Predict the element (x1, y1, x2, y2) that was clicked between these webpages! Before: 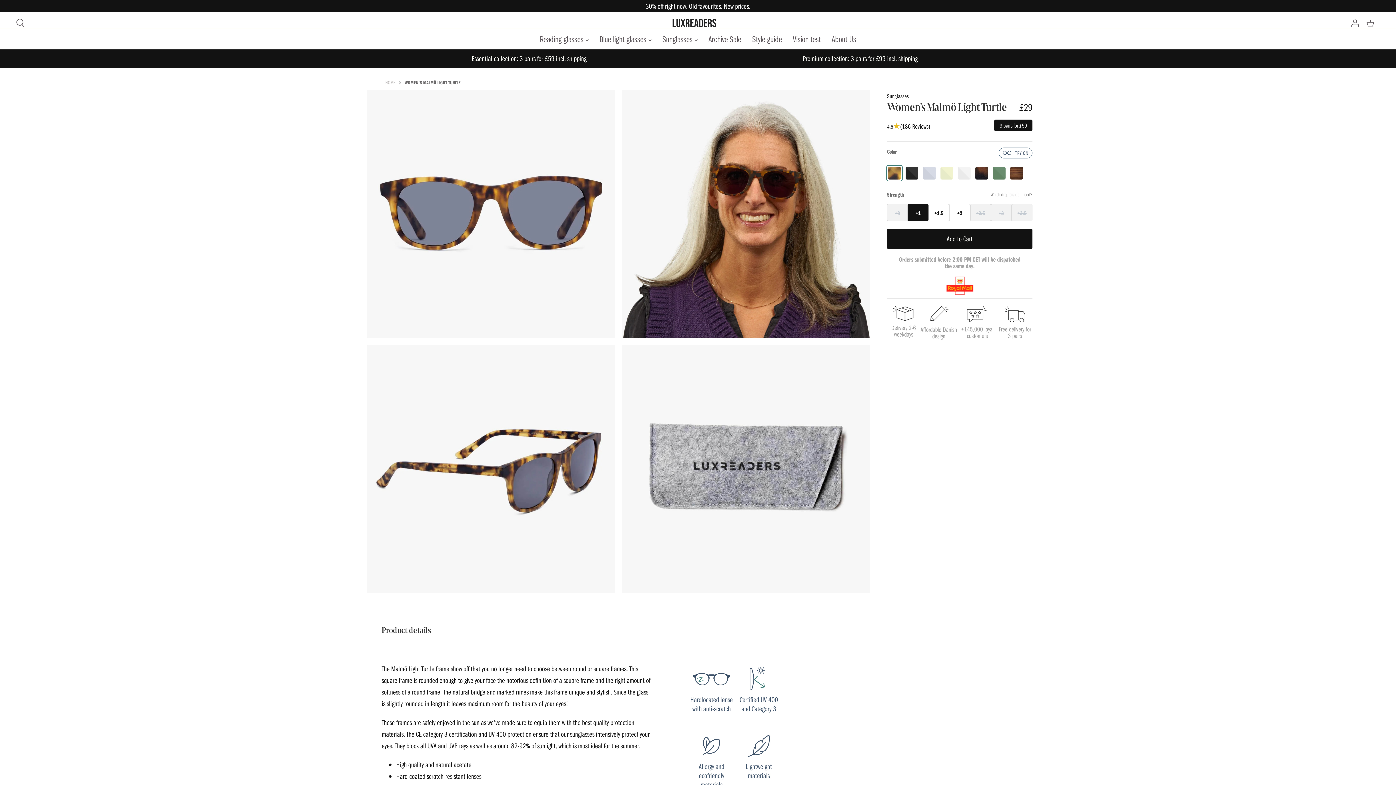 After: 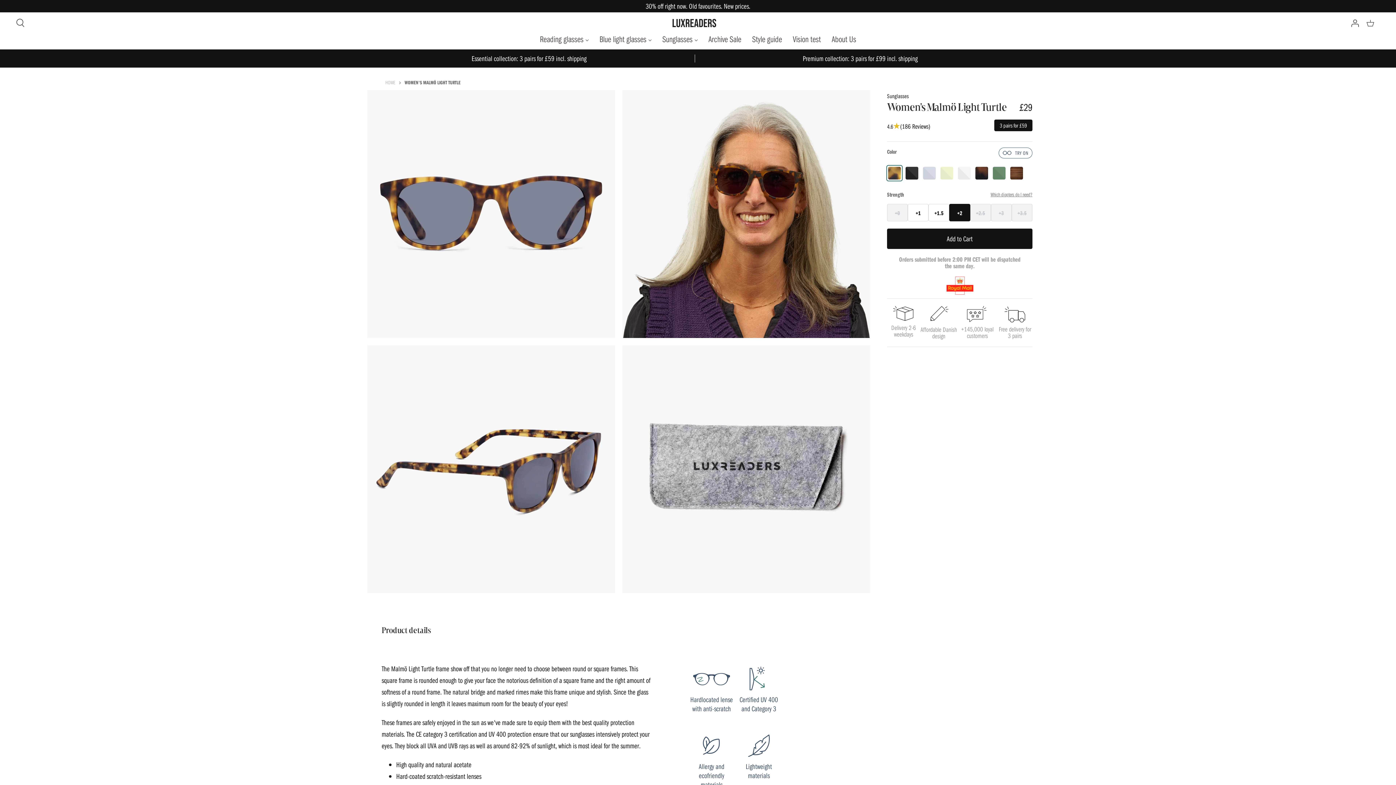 Action: label: +2 bbox: (949, 204, 970, 221)